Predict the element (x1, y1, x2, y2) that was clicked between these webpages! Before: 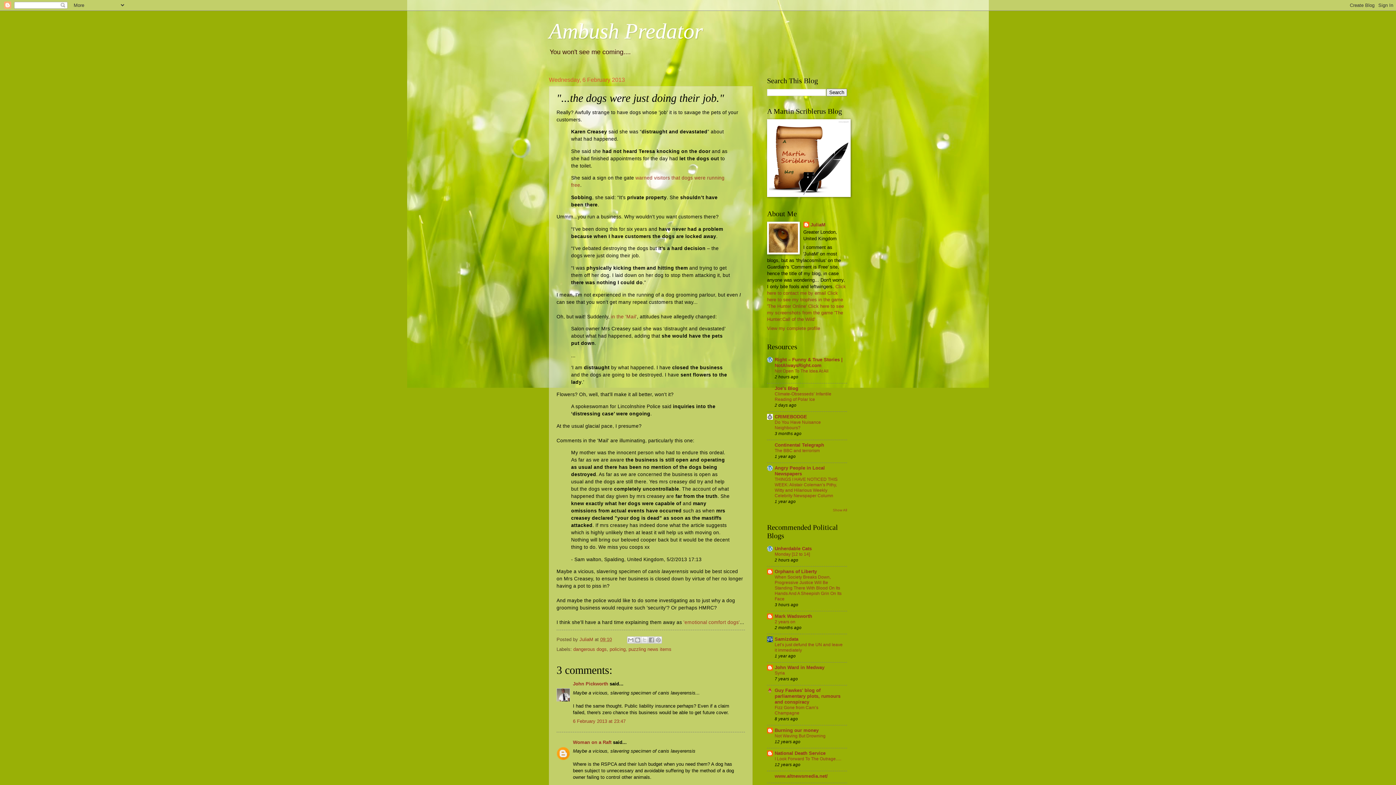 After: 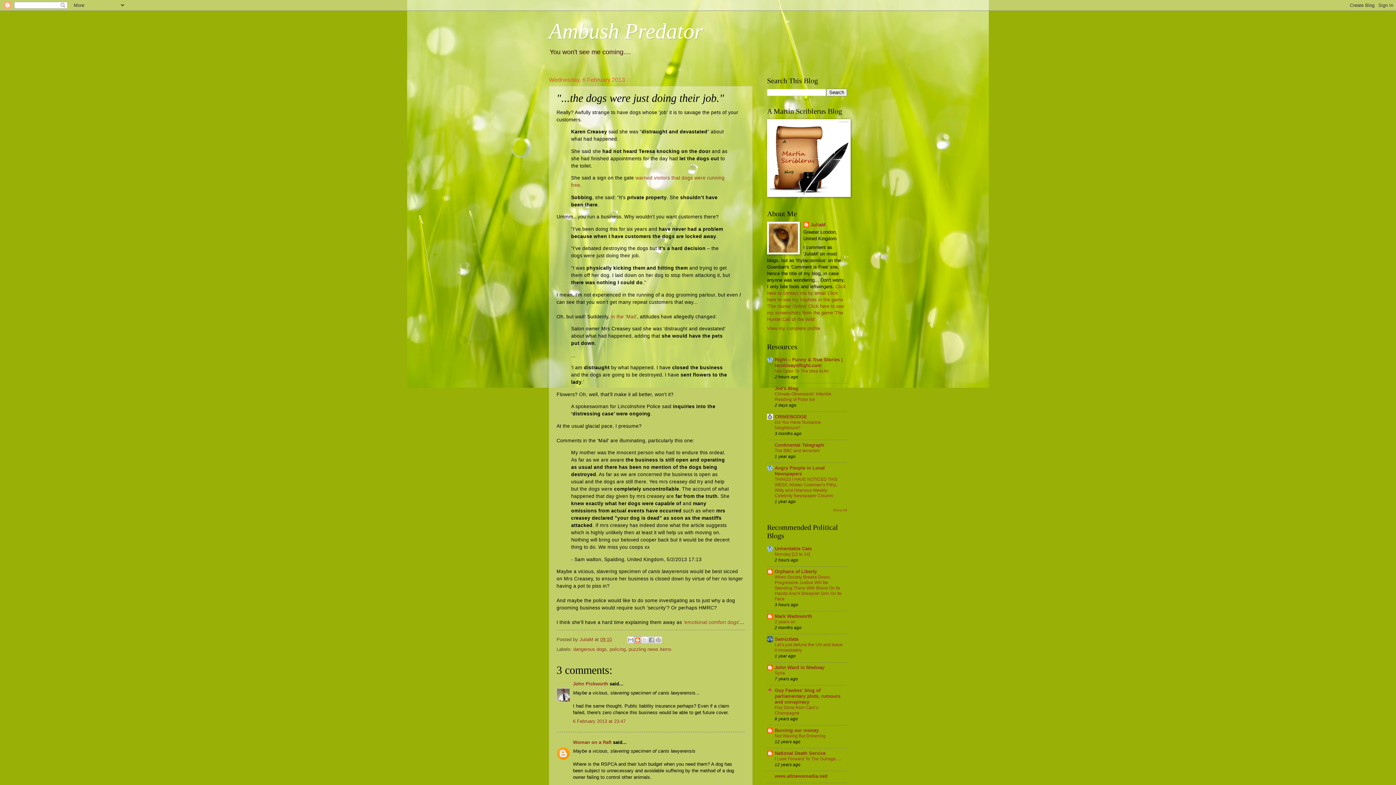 Action: label: BlogThis! bbox: (634, 636, 641, 643)